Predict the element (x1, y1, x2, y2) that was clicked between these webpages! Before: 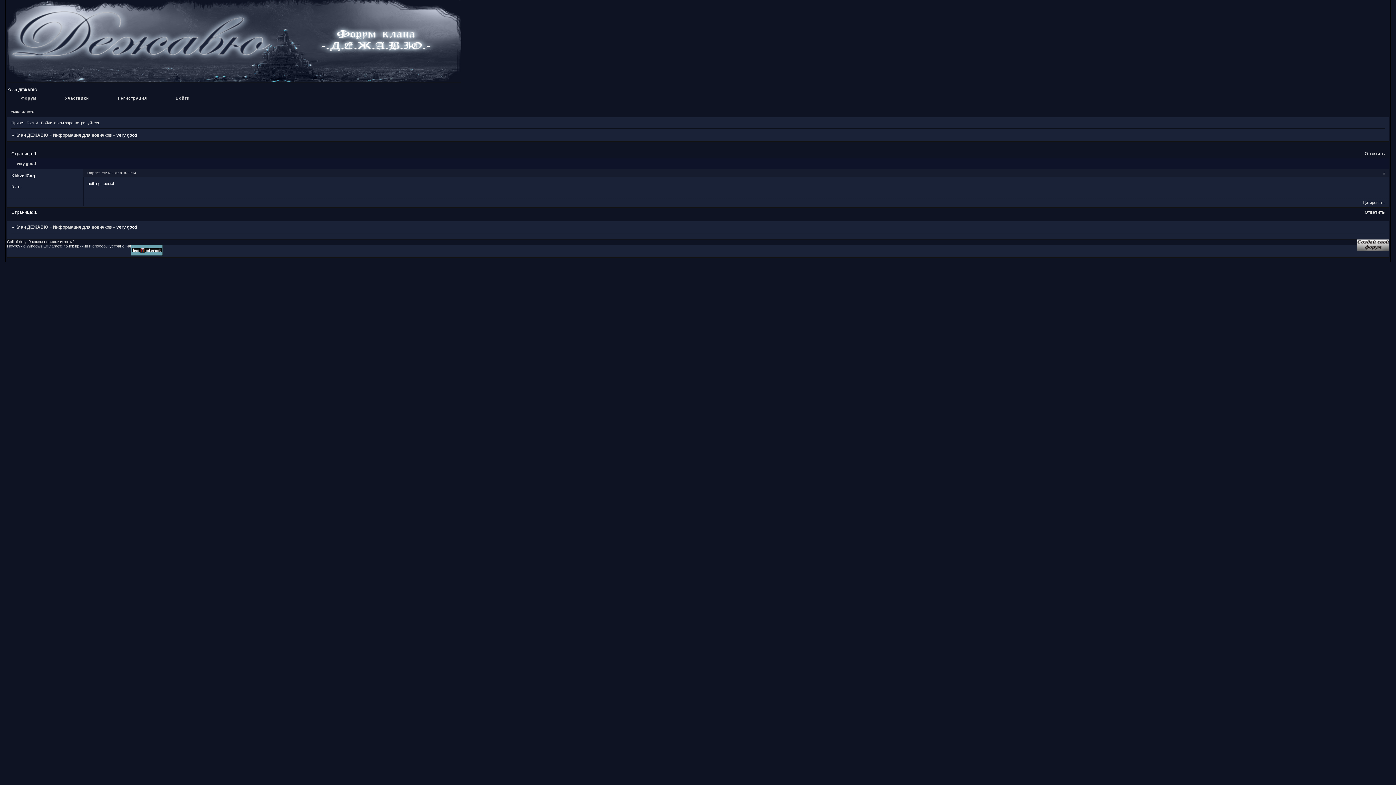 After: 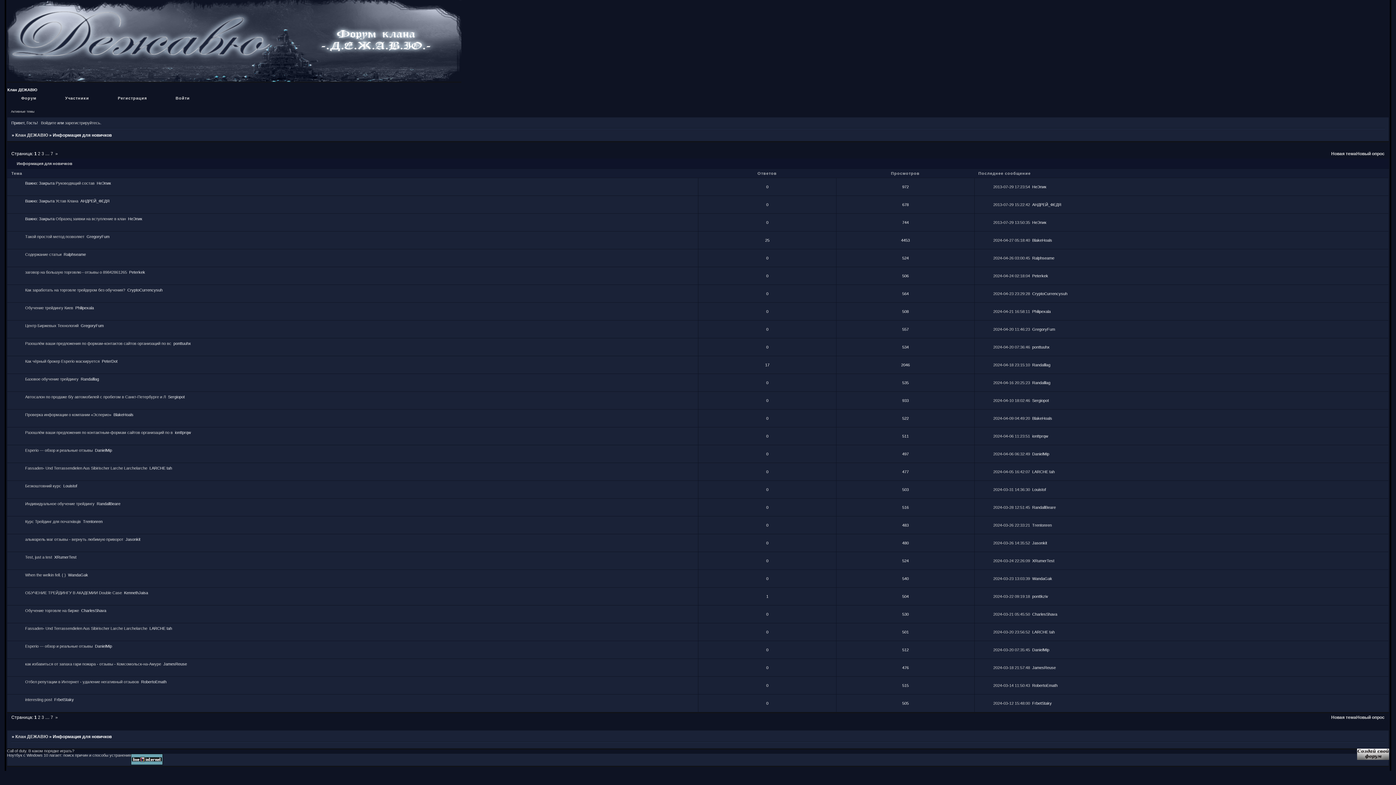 Action: bbox: (52, 224, 111, 229) label: Информация для новичков